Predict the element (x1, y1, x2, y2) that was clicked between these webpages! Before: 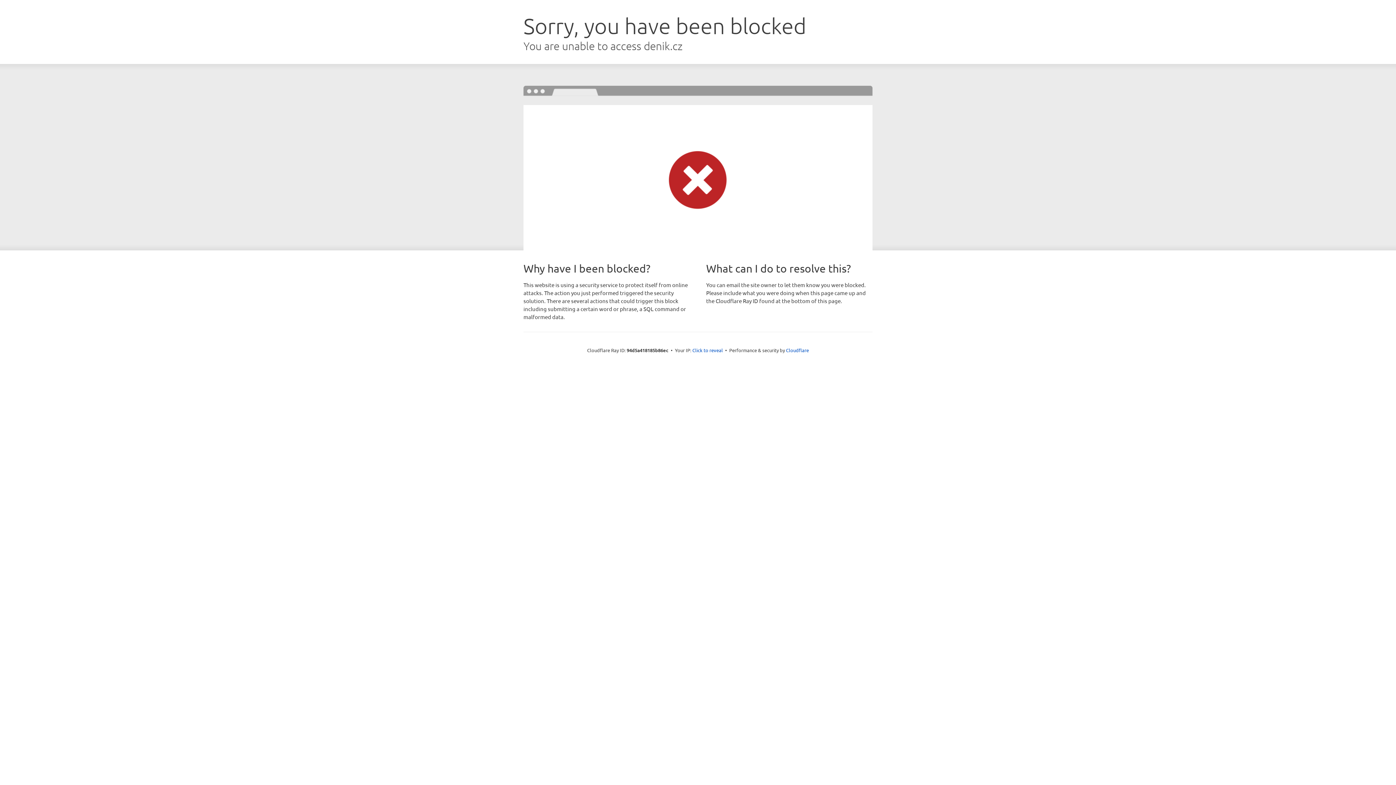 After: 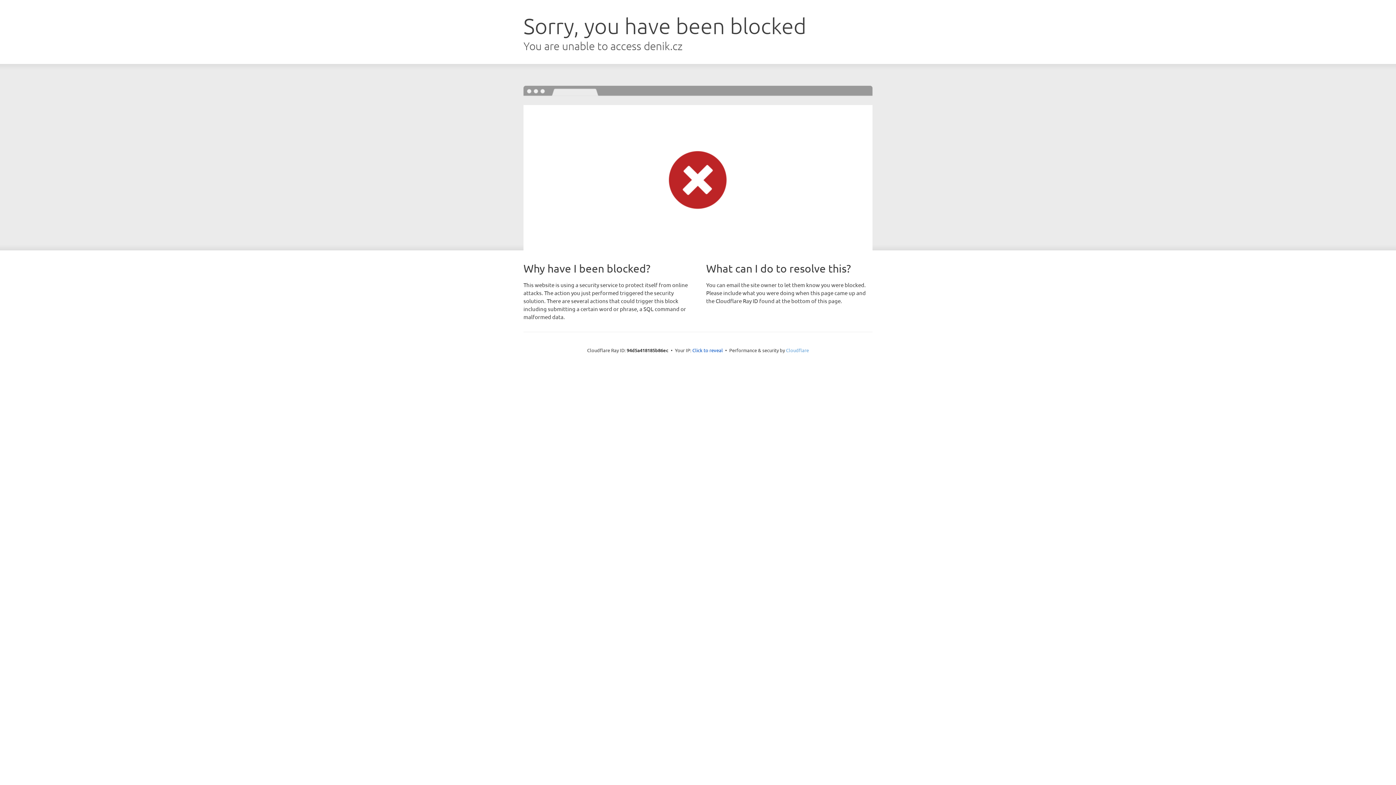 Action: label: Cloudflare bbox: (786, 347, 809, 353)